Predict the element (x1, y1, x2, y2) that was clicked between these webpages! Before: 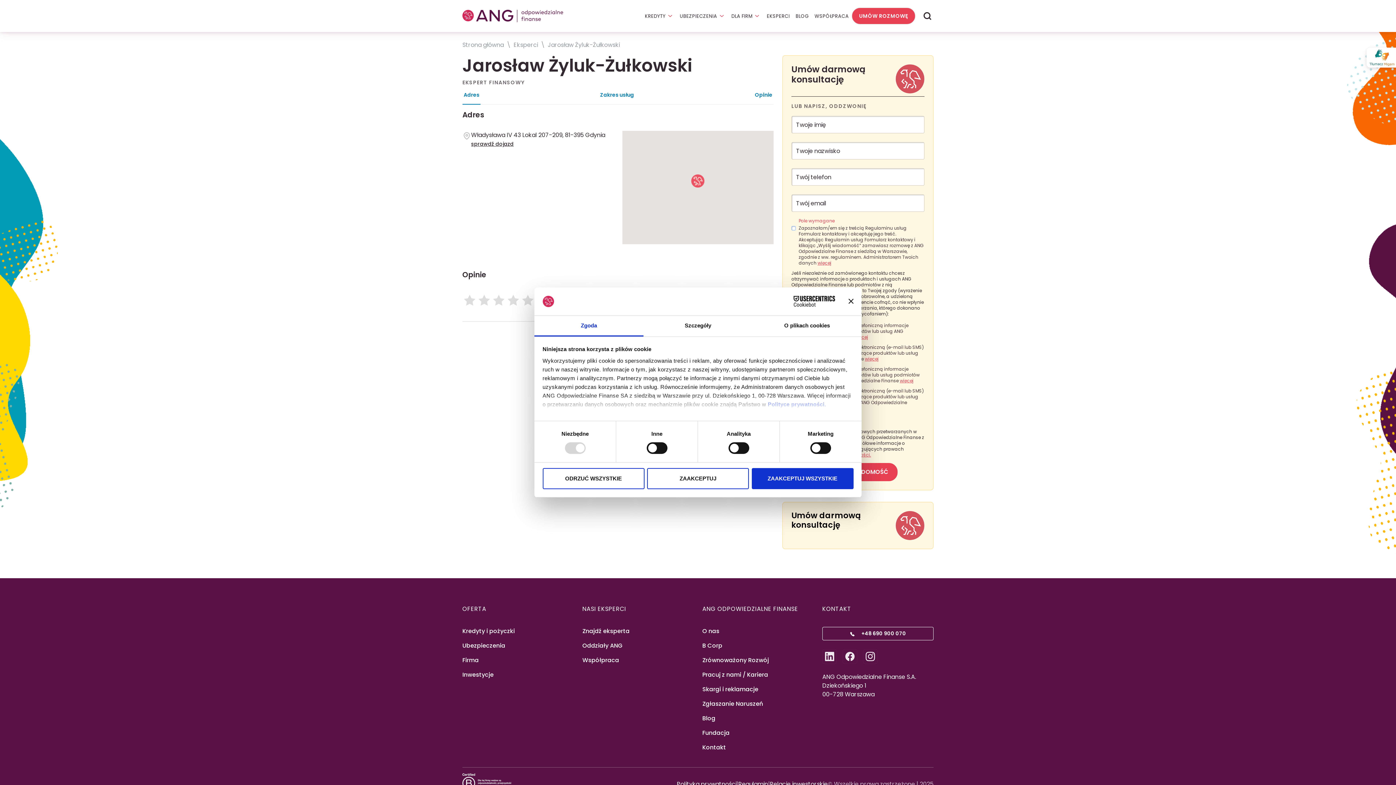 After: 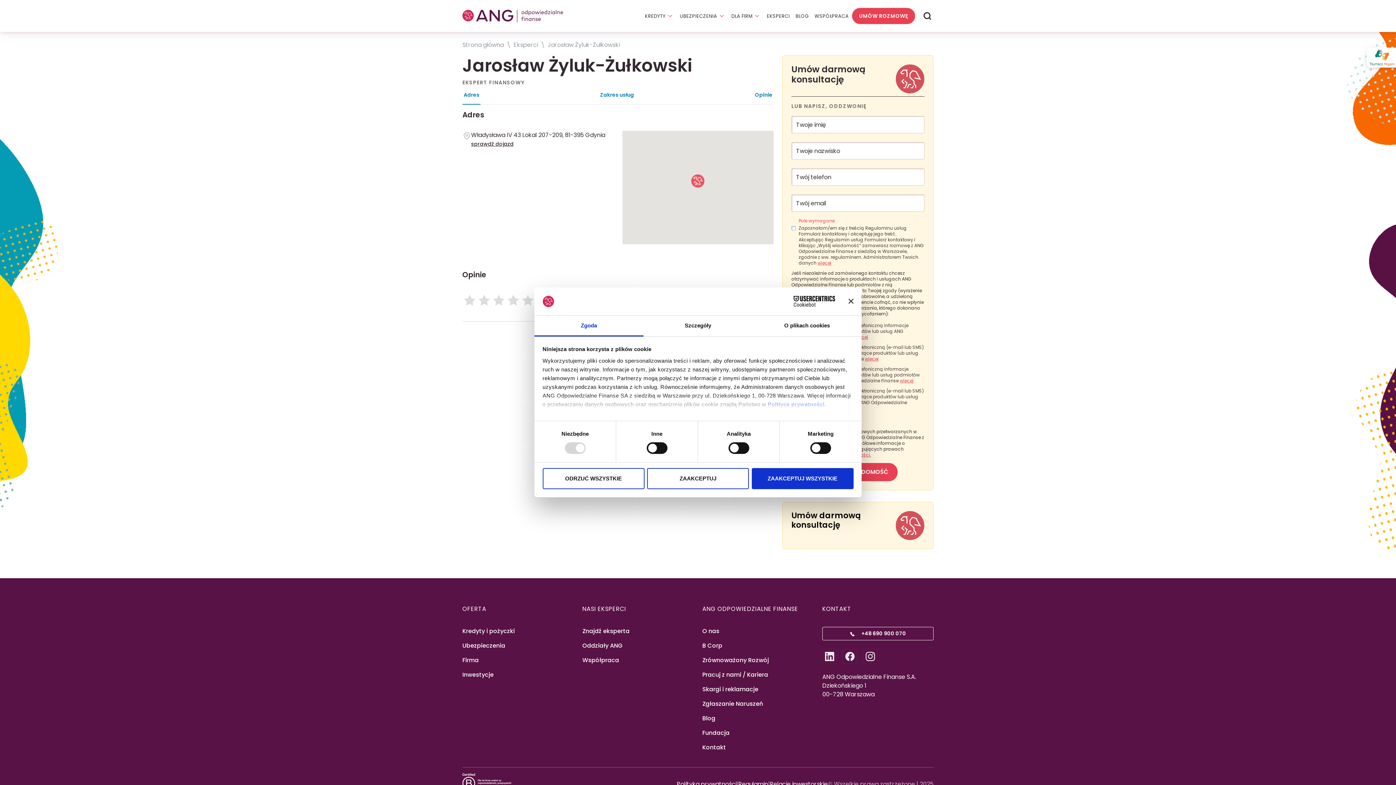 Action: bbox: (771, 296, 835, 307) label: Cookiebot - opens in a new window